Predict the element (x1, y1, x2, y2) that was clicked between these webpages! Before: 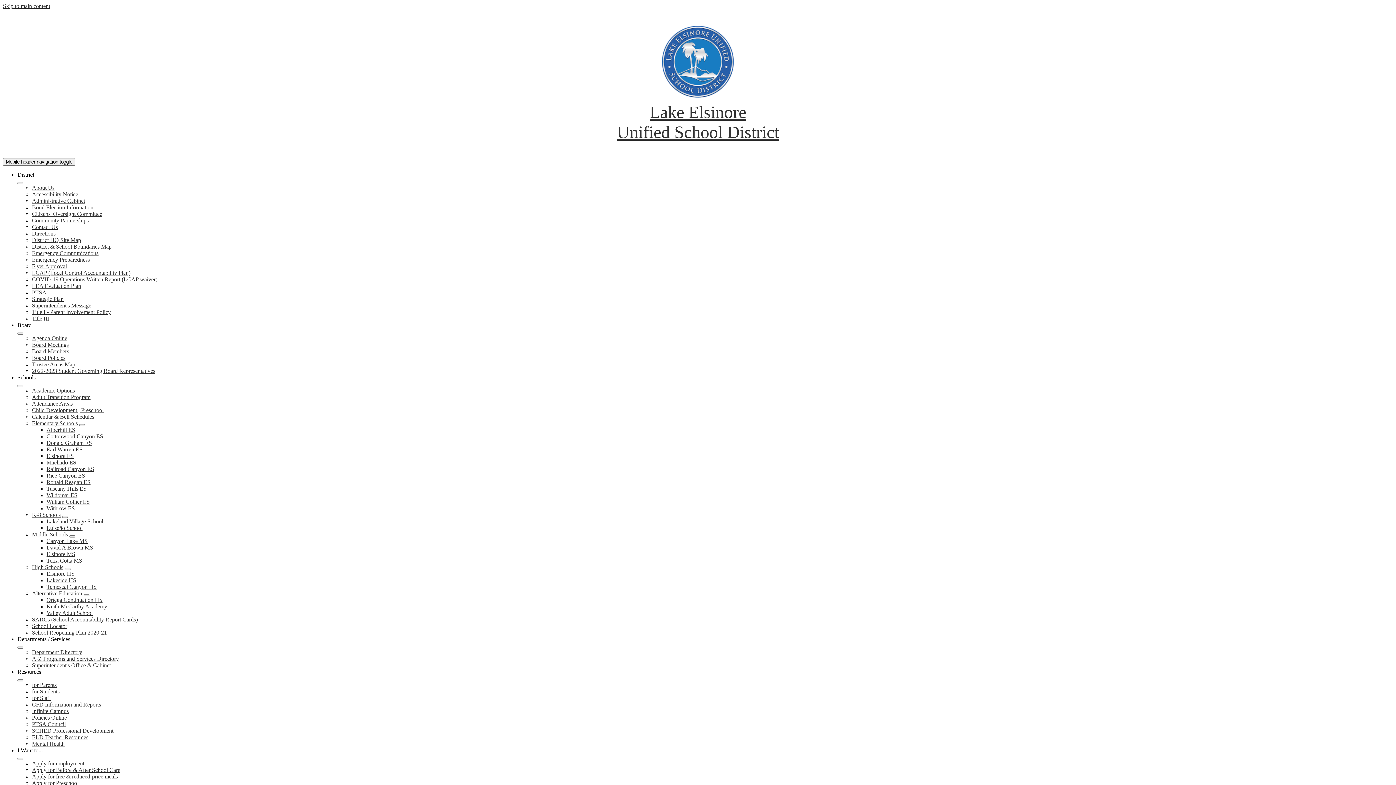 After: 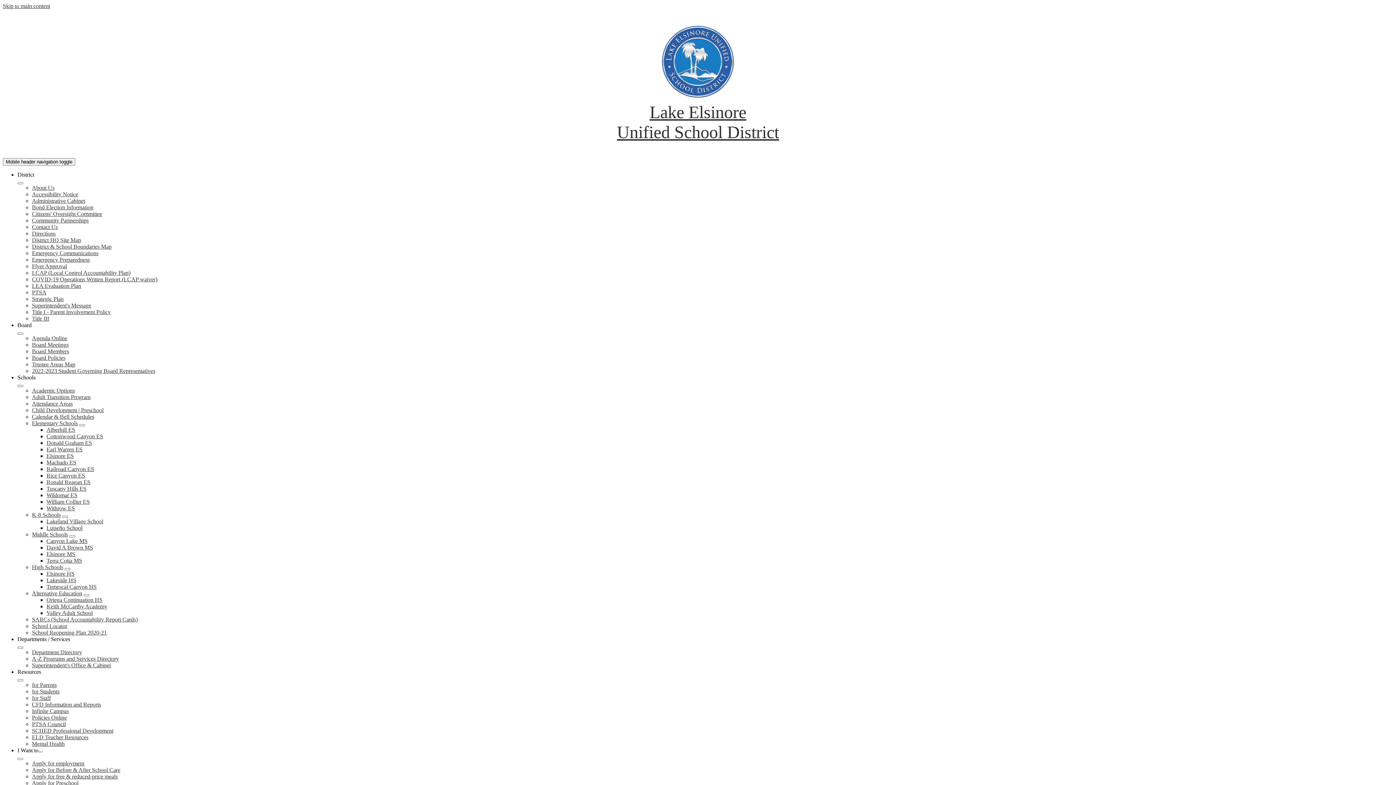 Action: bbox: (46, 584, 96, 590) label: Temescal Canyon HS